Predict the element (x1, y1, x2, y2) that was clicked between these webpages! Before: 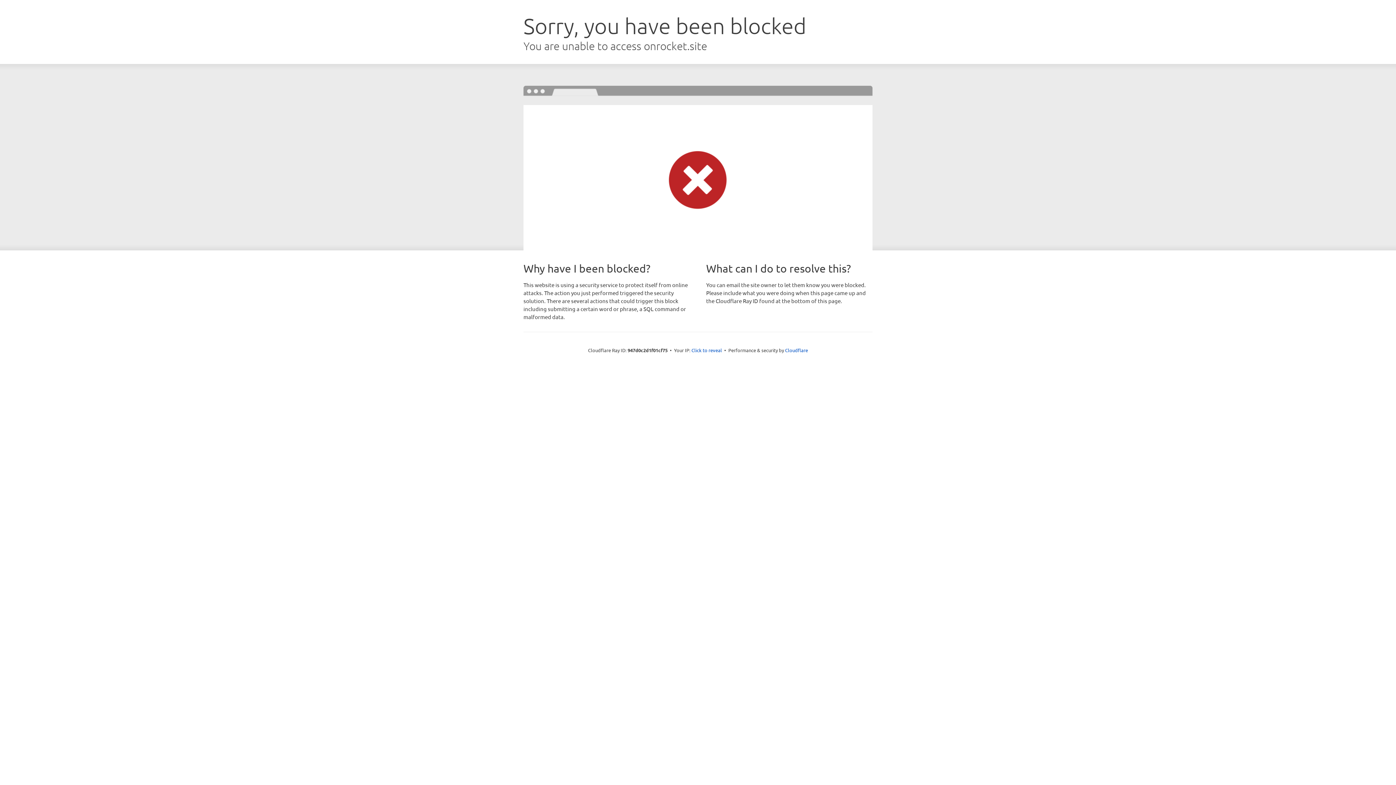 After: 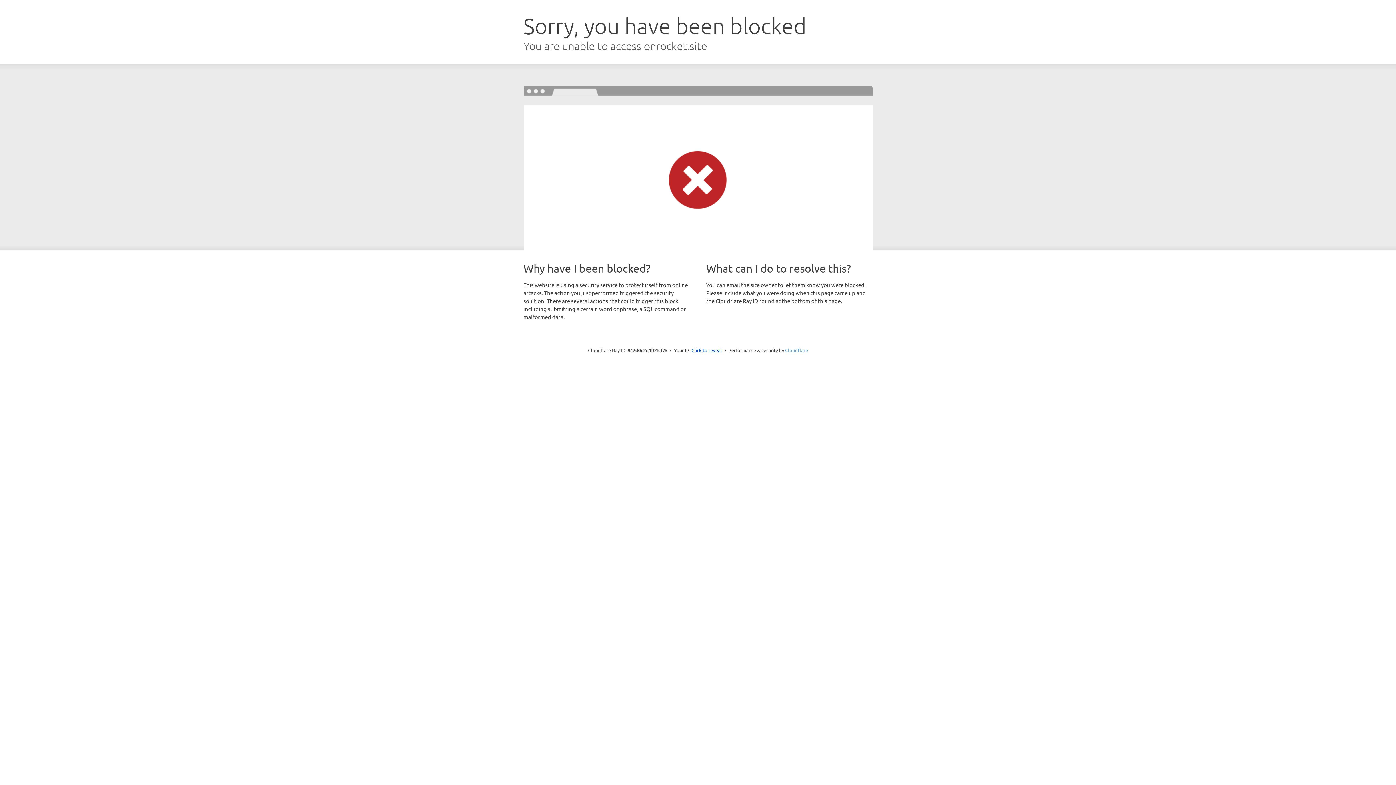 Action: bbox: (785, 347, 808, 353) label: Cloudflare